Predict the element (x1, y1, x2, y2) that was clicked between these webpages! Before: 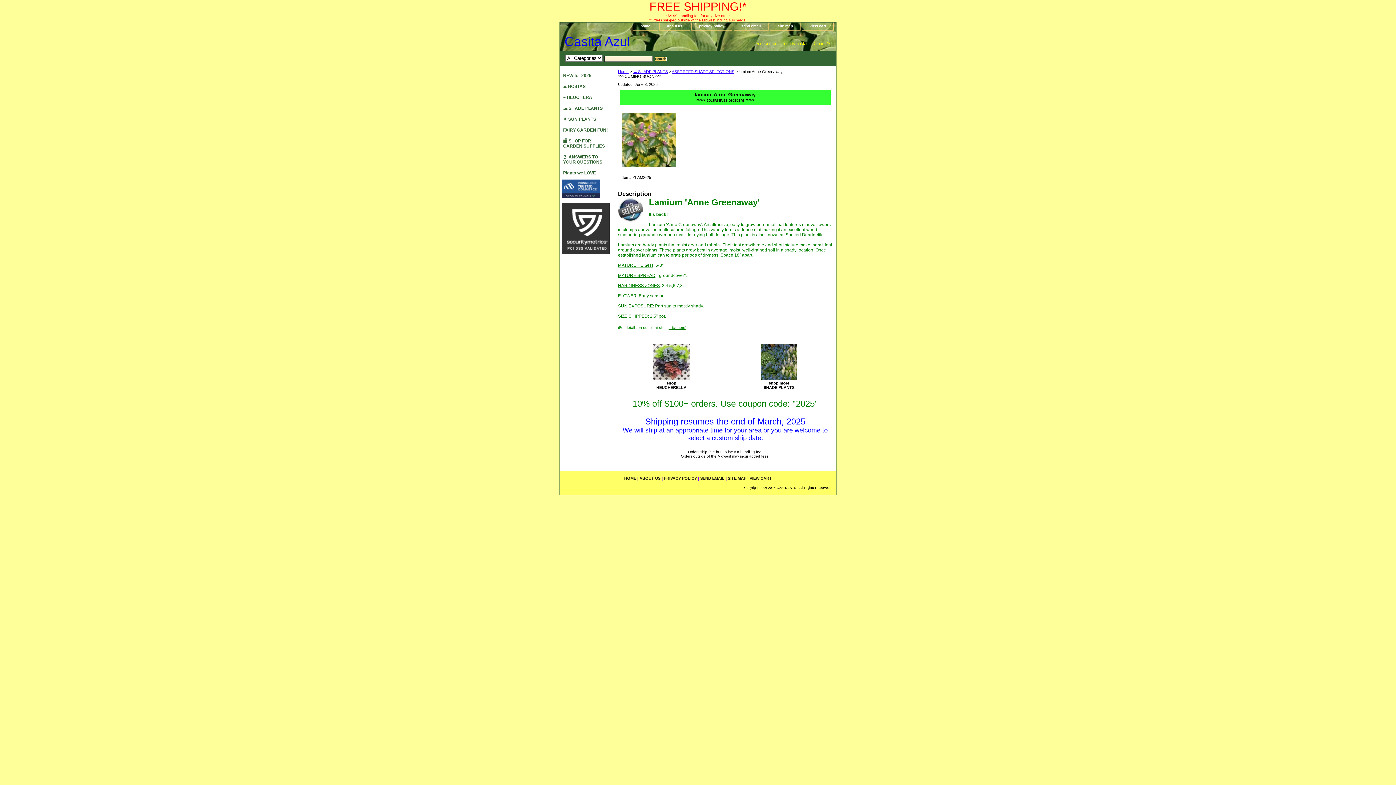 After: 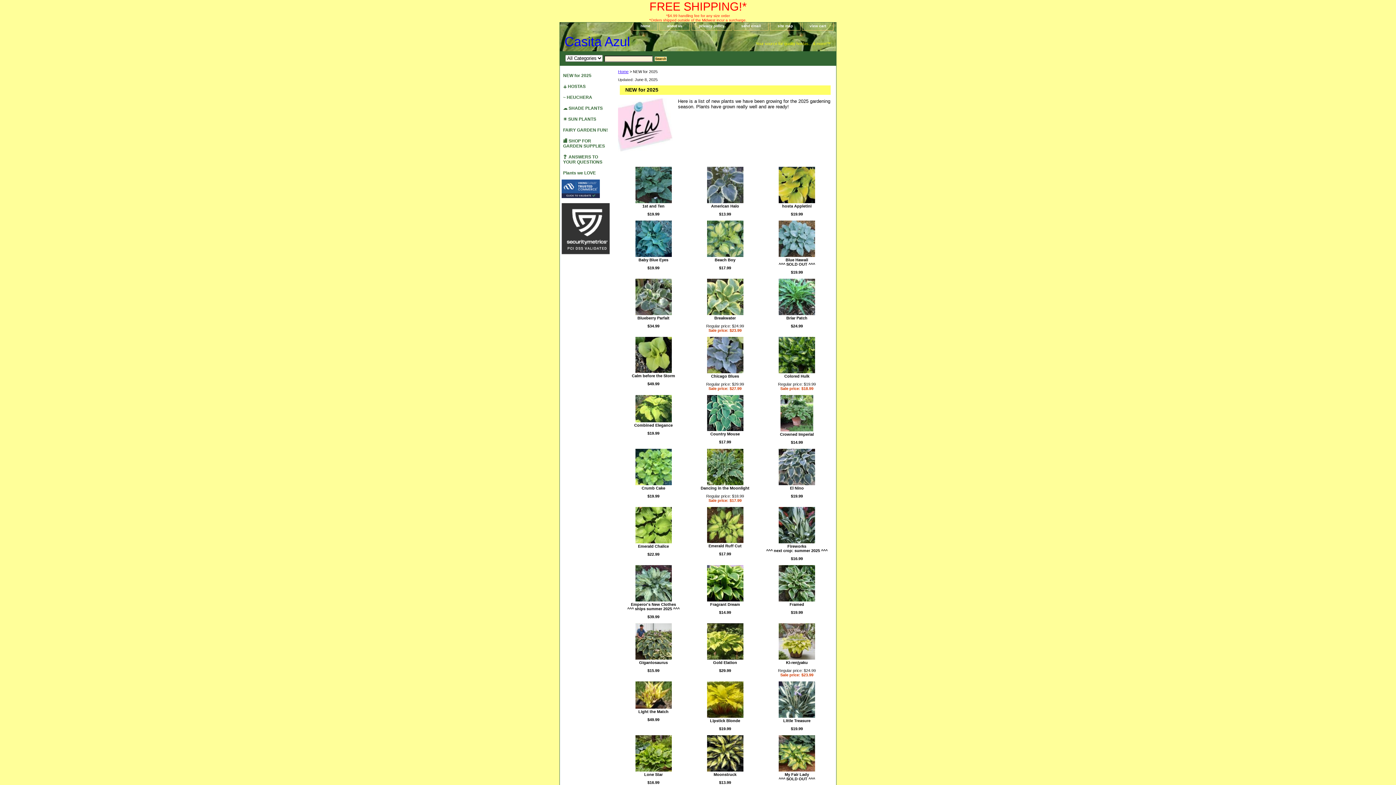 Action: label: NEW for 2025 bbox: (560, 69, 609, 80)